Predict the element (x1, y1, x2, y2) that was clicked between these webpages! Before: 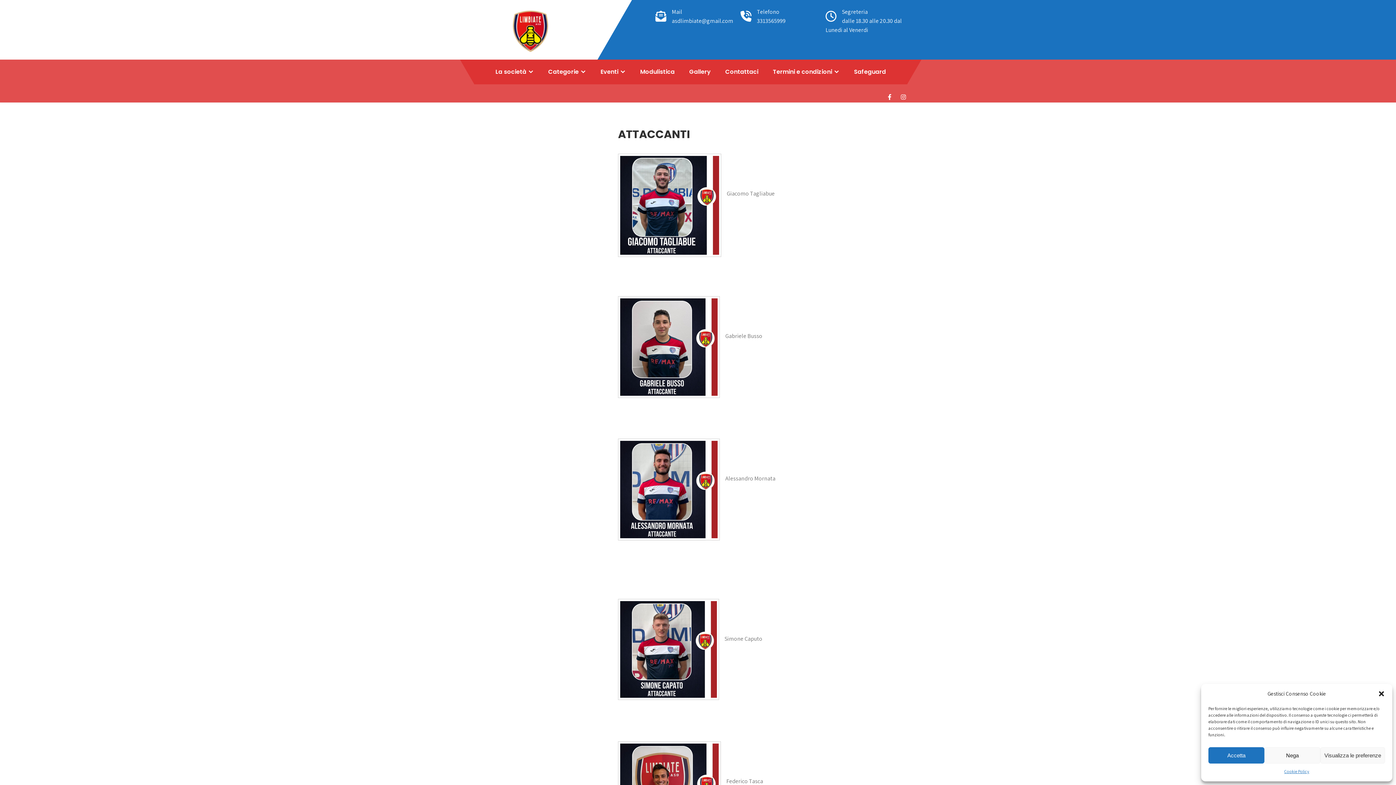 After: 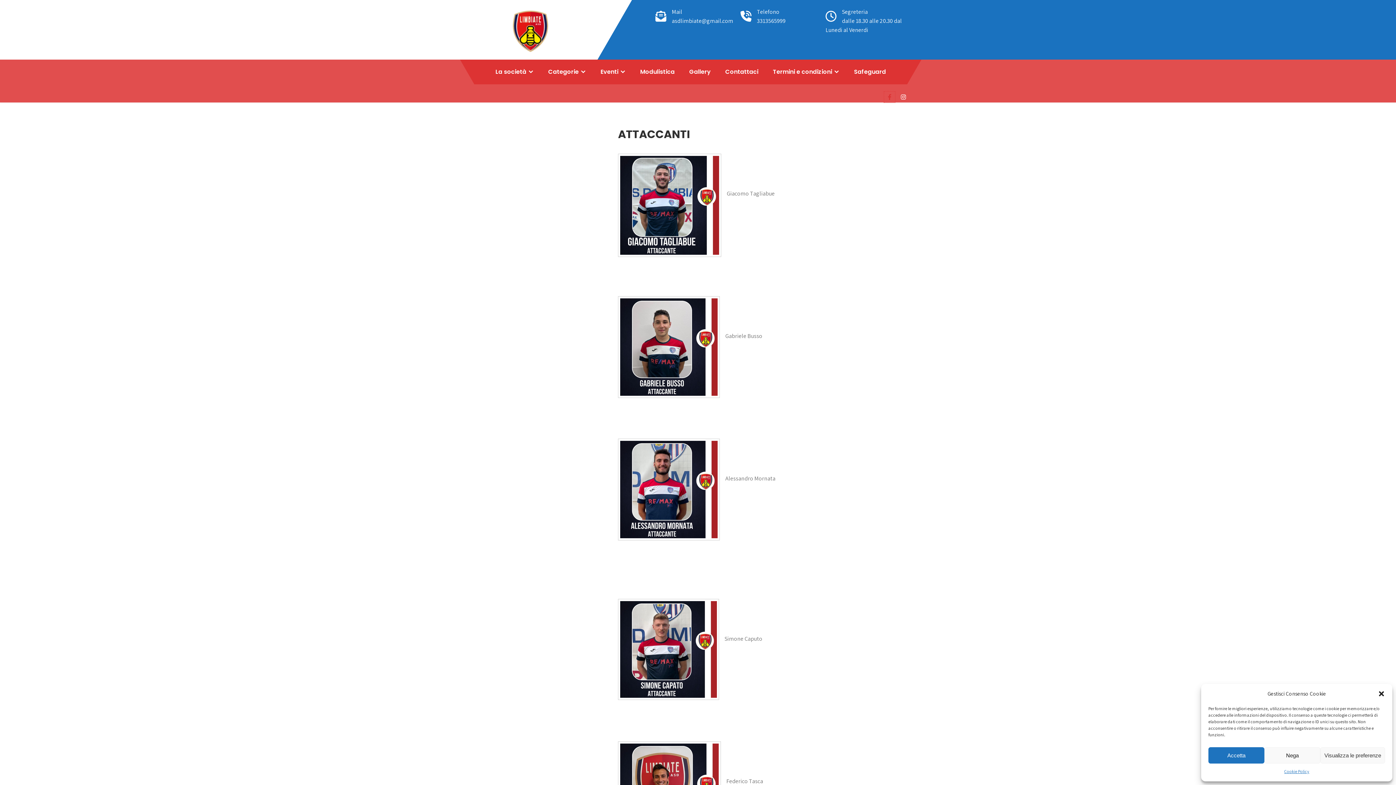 Action: bbox: (884, 91, 895, 102)